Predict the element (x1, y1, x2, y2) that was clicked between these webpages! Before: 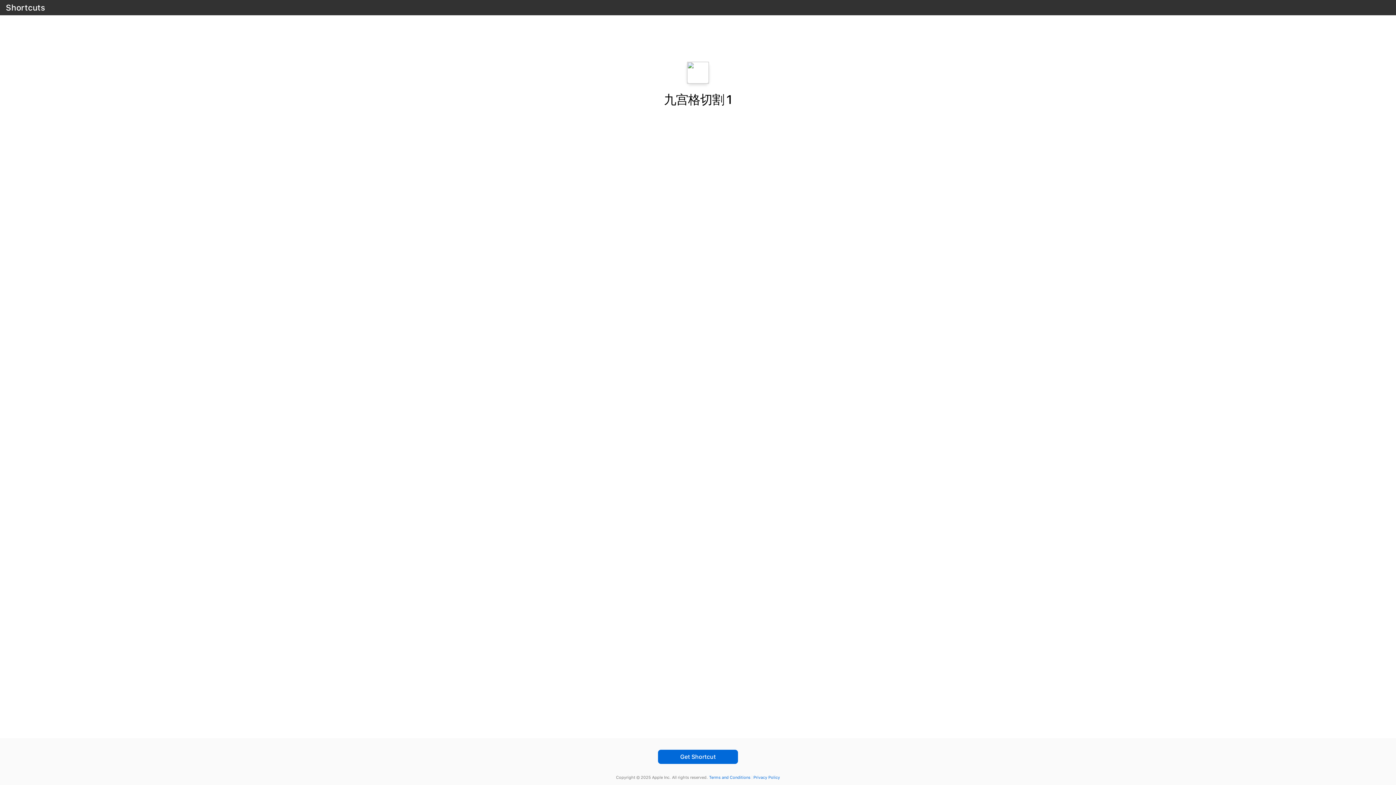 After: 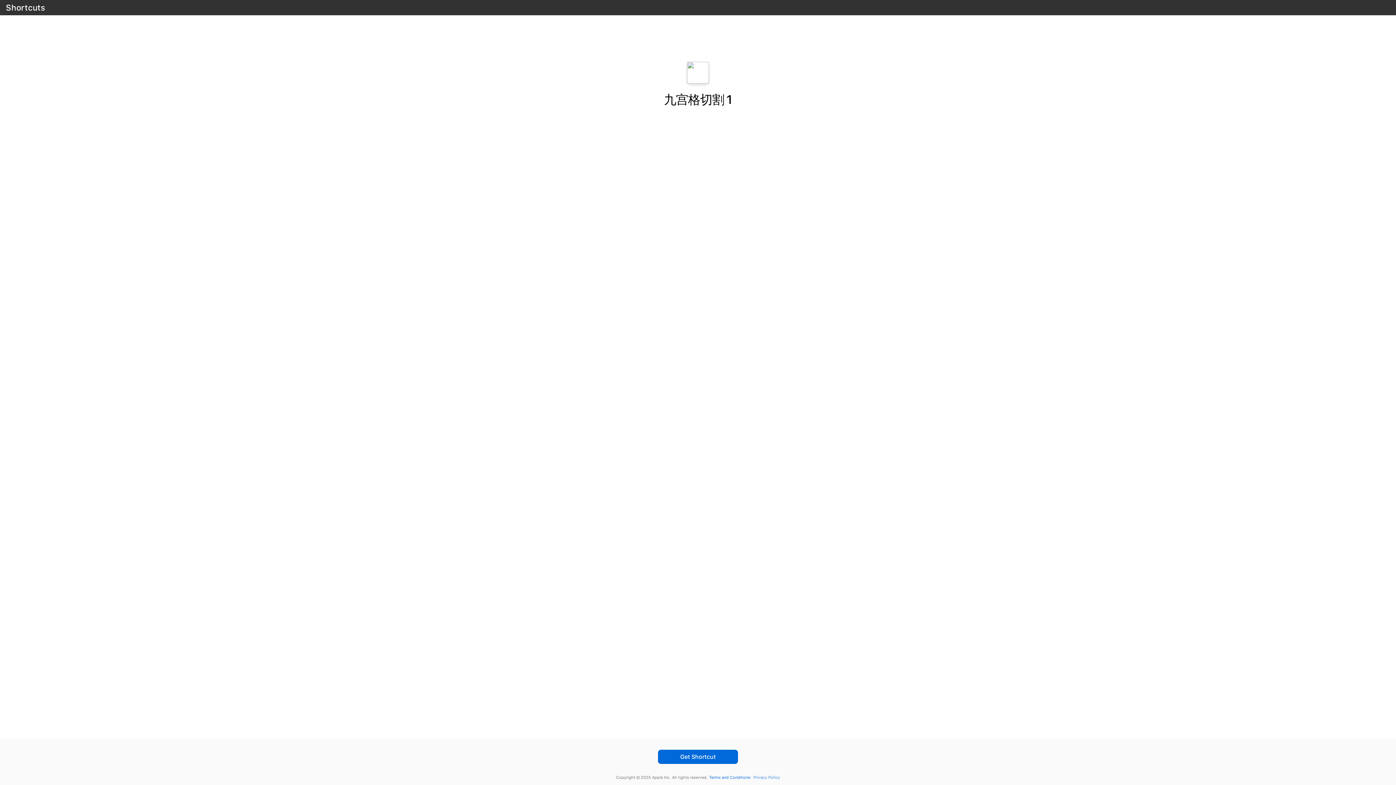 Action: label: Privacy Policy bbox: (752, 775, 780, 780)